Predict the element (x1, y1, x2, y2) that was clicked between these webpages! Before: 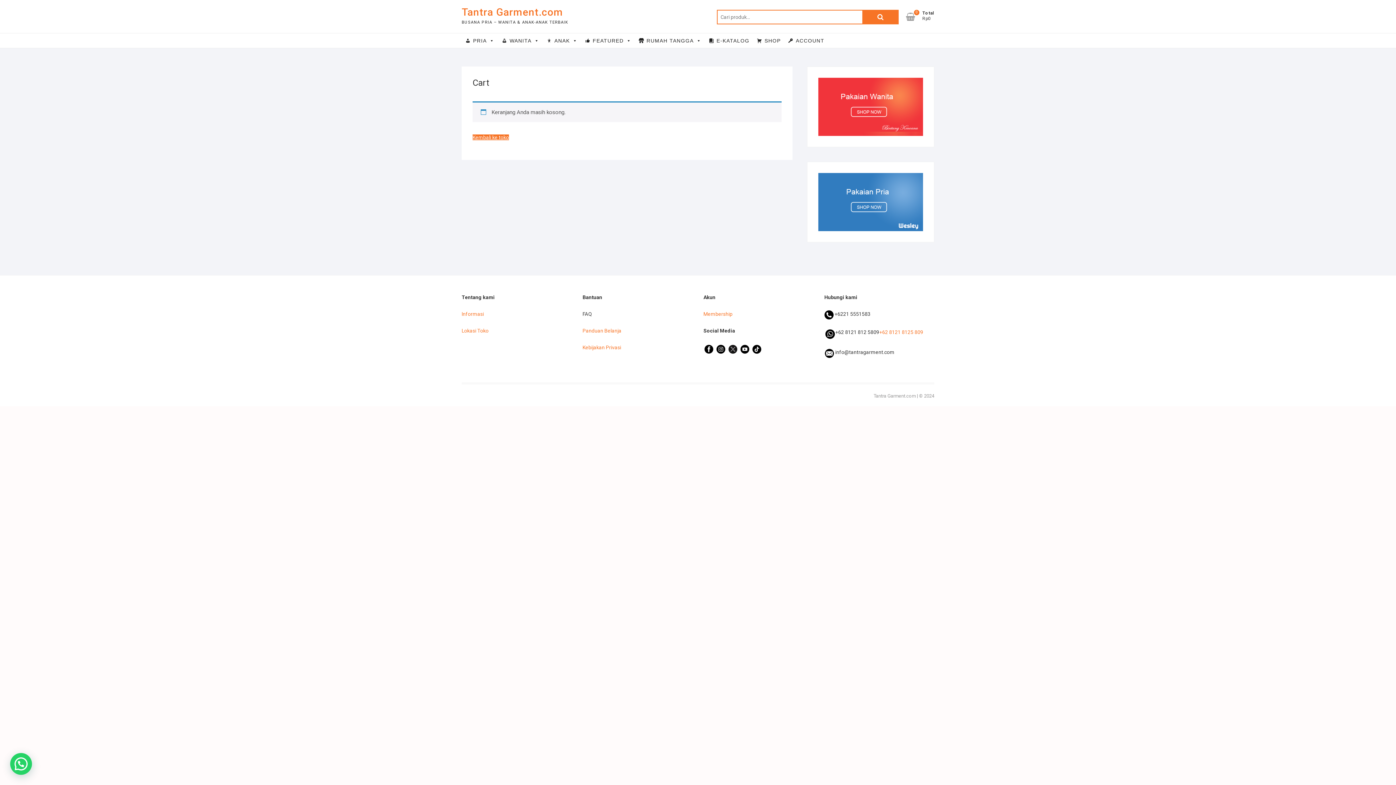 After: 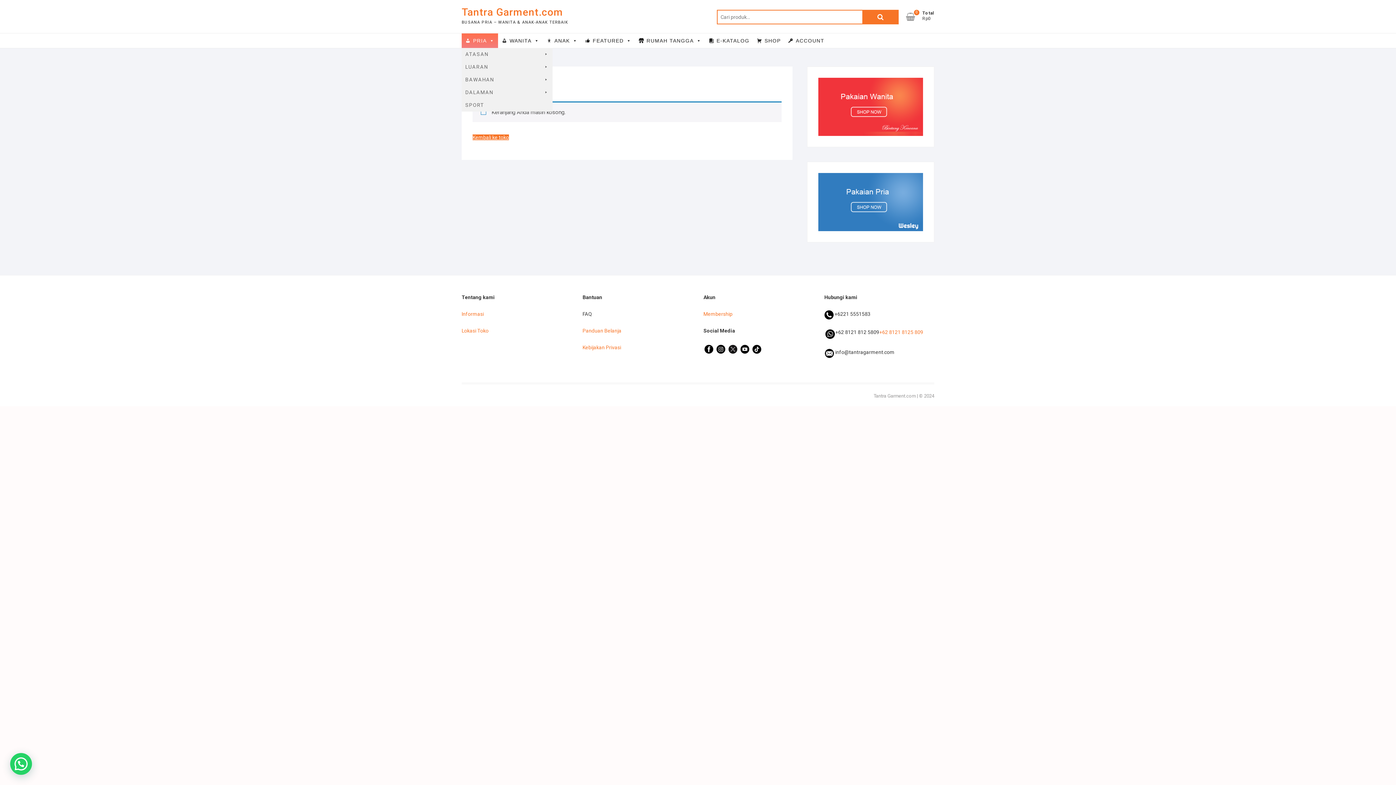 Action: label: PRIA bbox: (461, 33, 498, 48)